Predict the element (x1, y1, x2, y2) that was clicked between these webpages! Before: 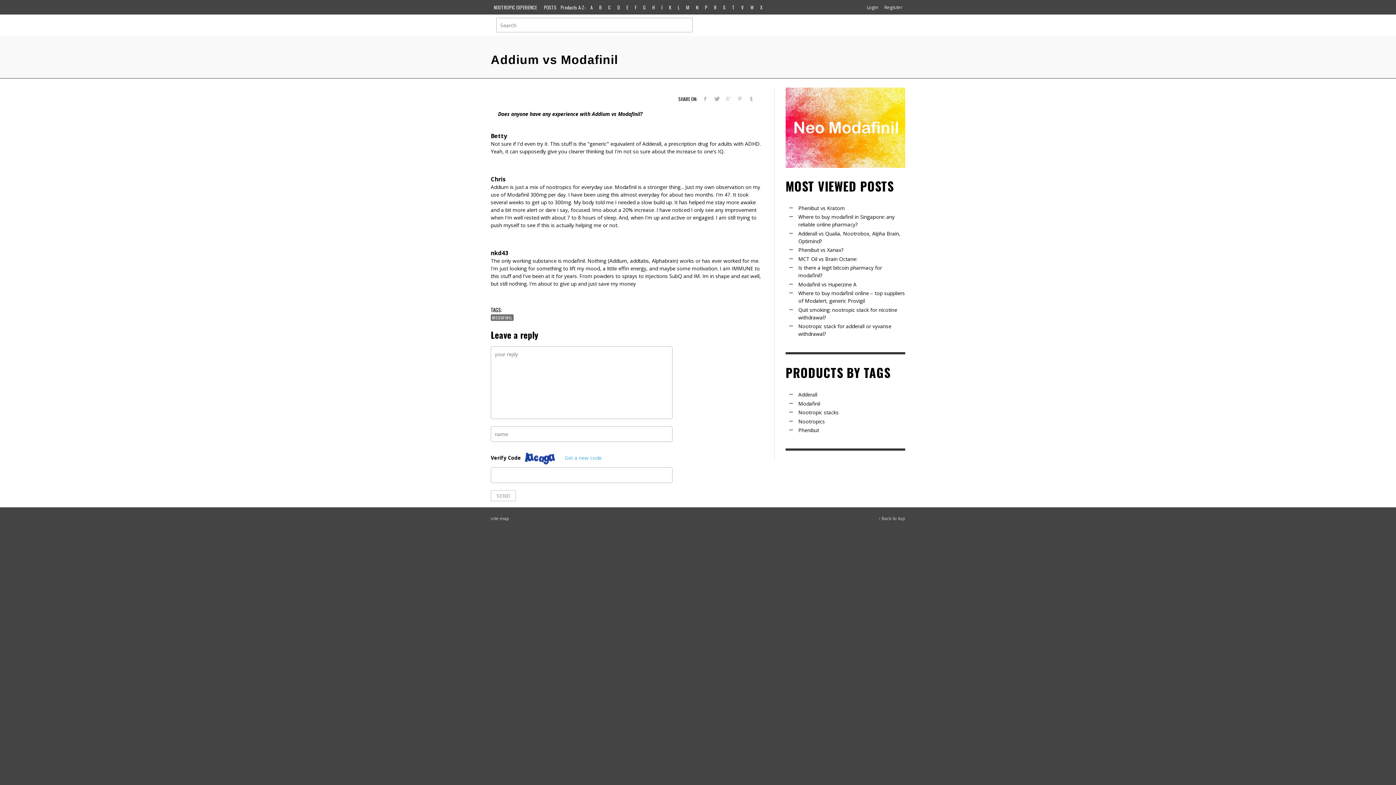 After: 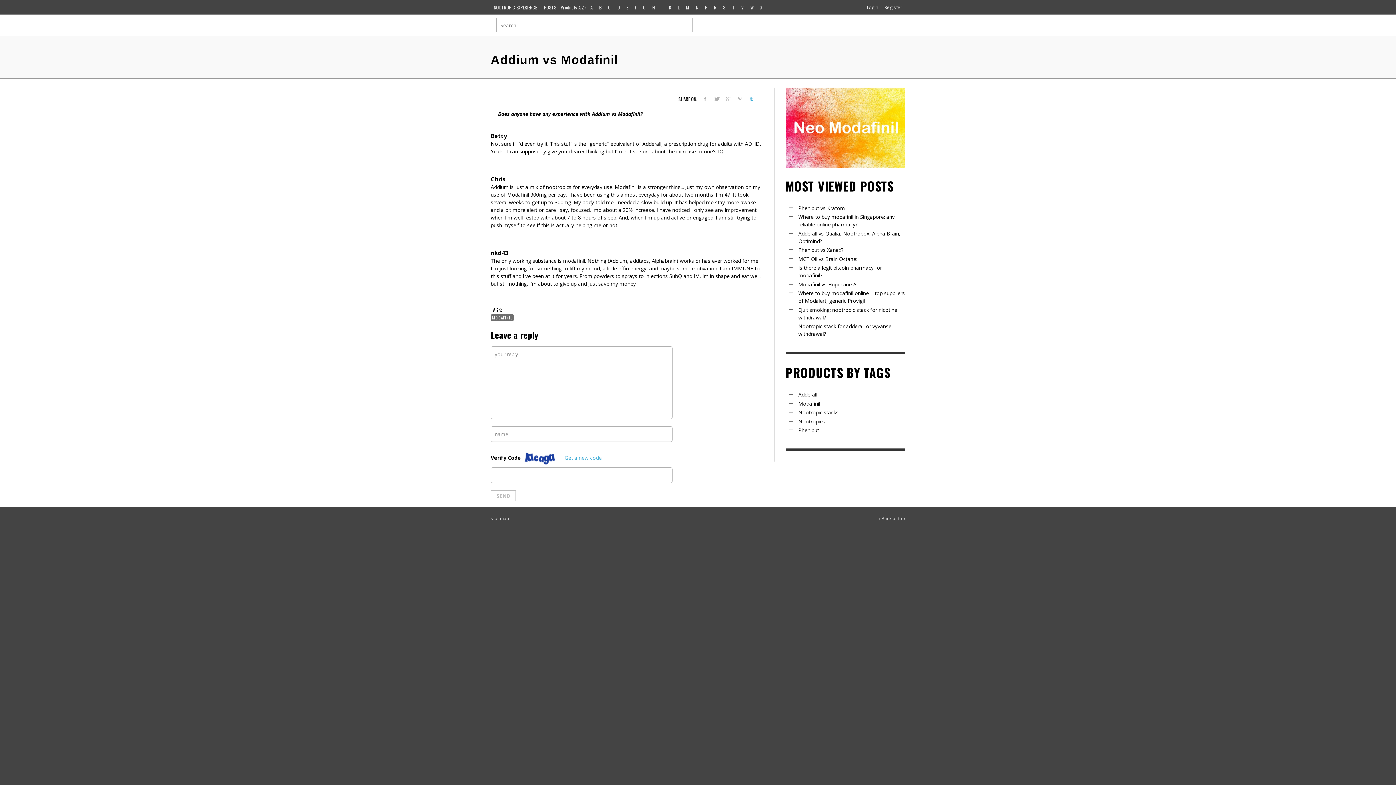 Action: bbox: (746, 94, 756, 102)